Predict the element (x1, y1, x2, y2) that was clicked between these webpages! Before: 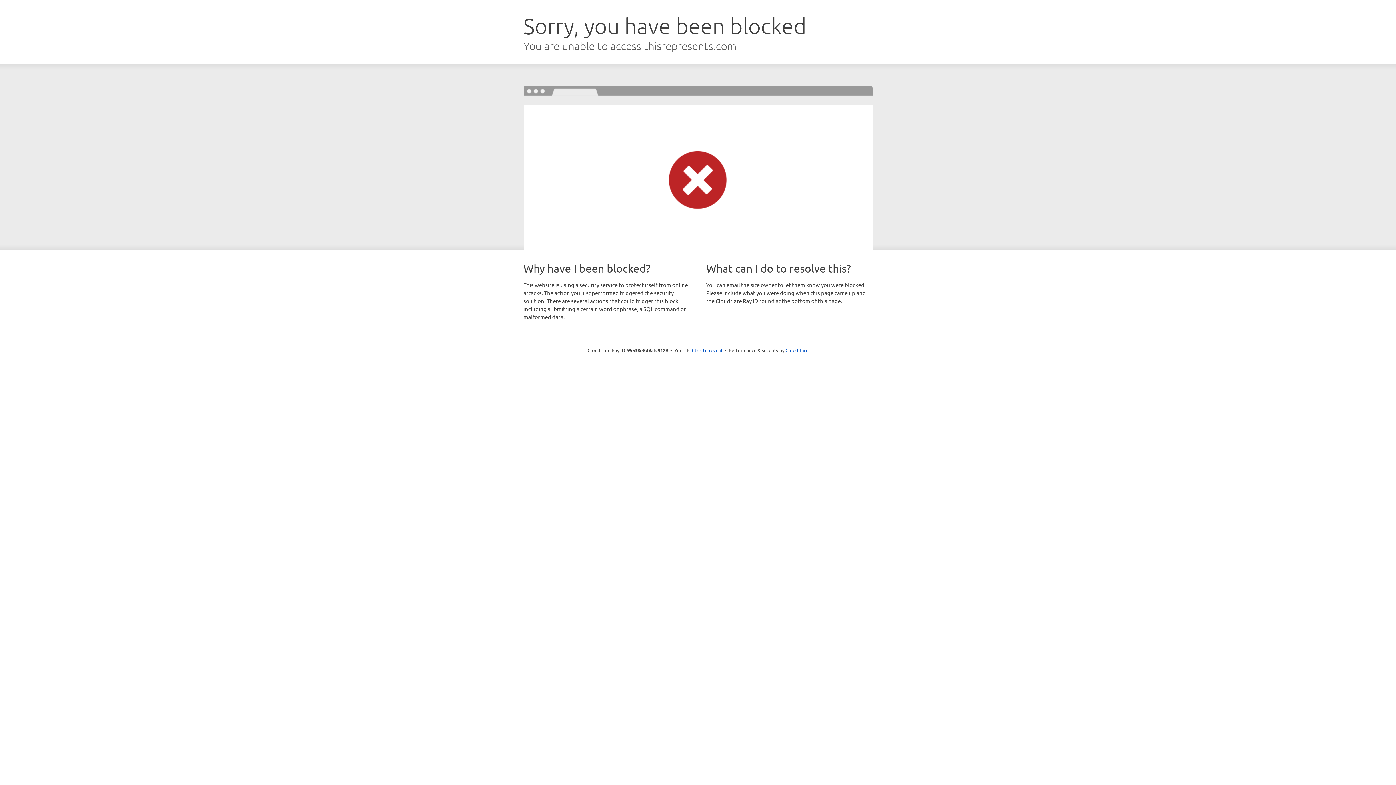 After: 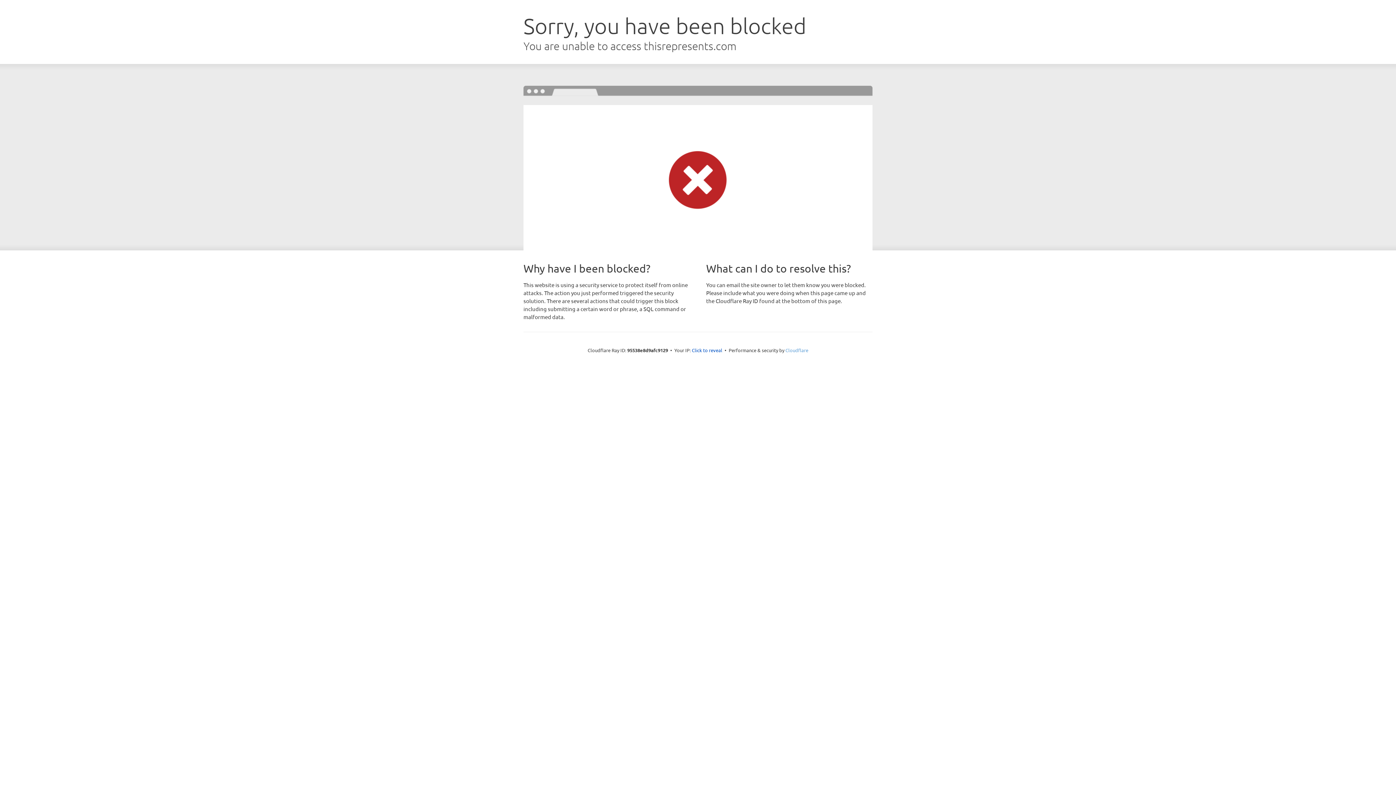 Action: label: Cloudflare bbox: (785, 347, 808, 353)